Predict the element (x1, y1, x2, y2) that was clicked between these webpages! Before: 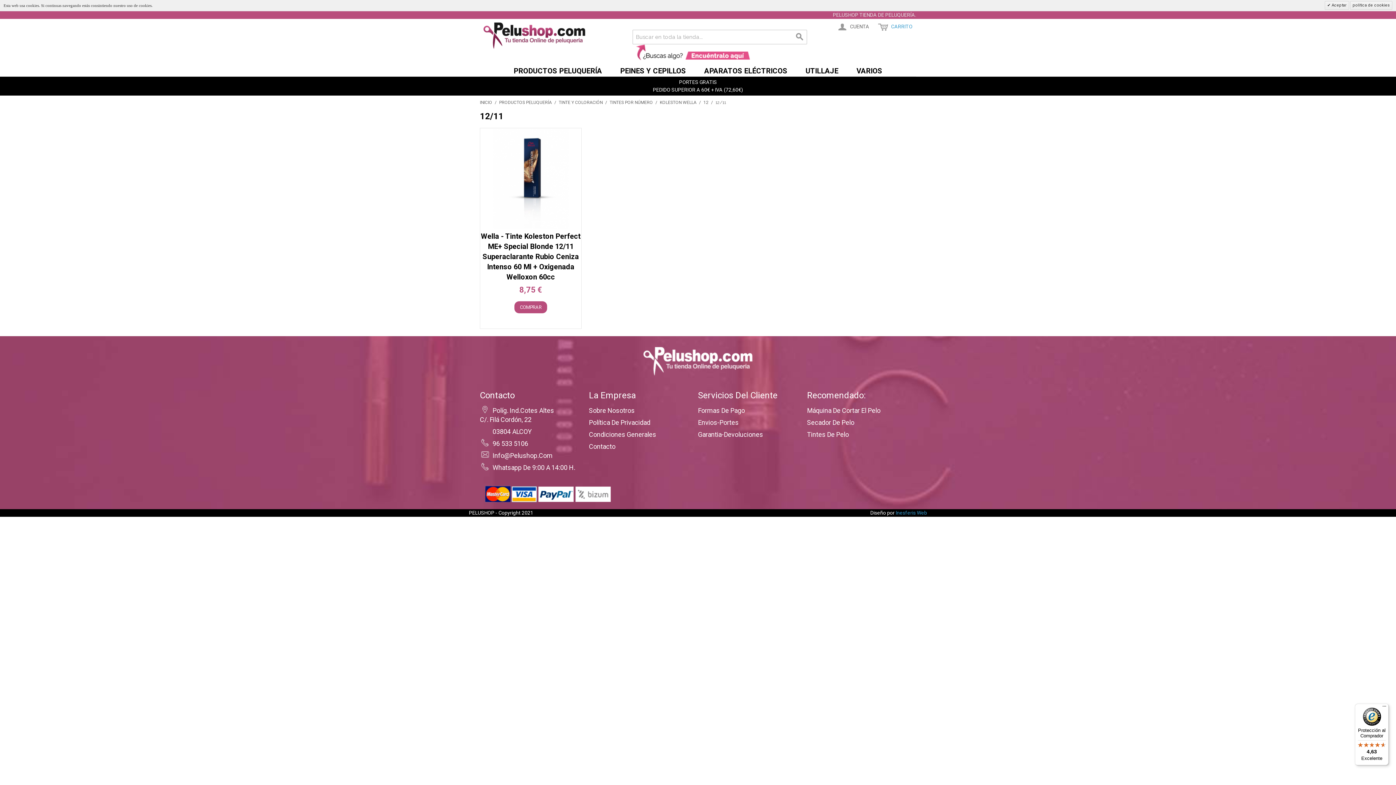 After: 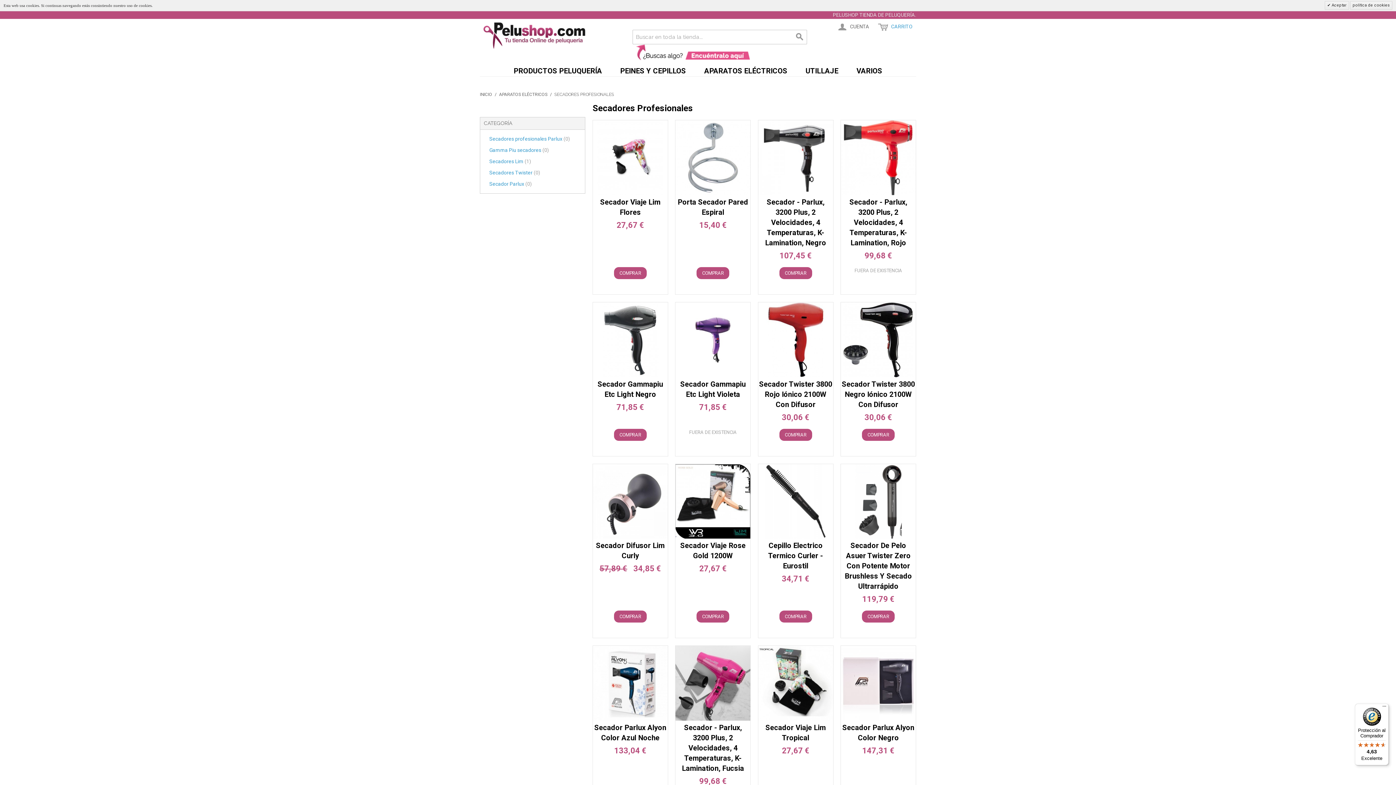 Action: label: Secador De Pelo bbox: (807, 419, 854, 426)